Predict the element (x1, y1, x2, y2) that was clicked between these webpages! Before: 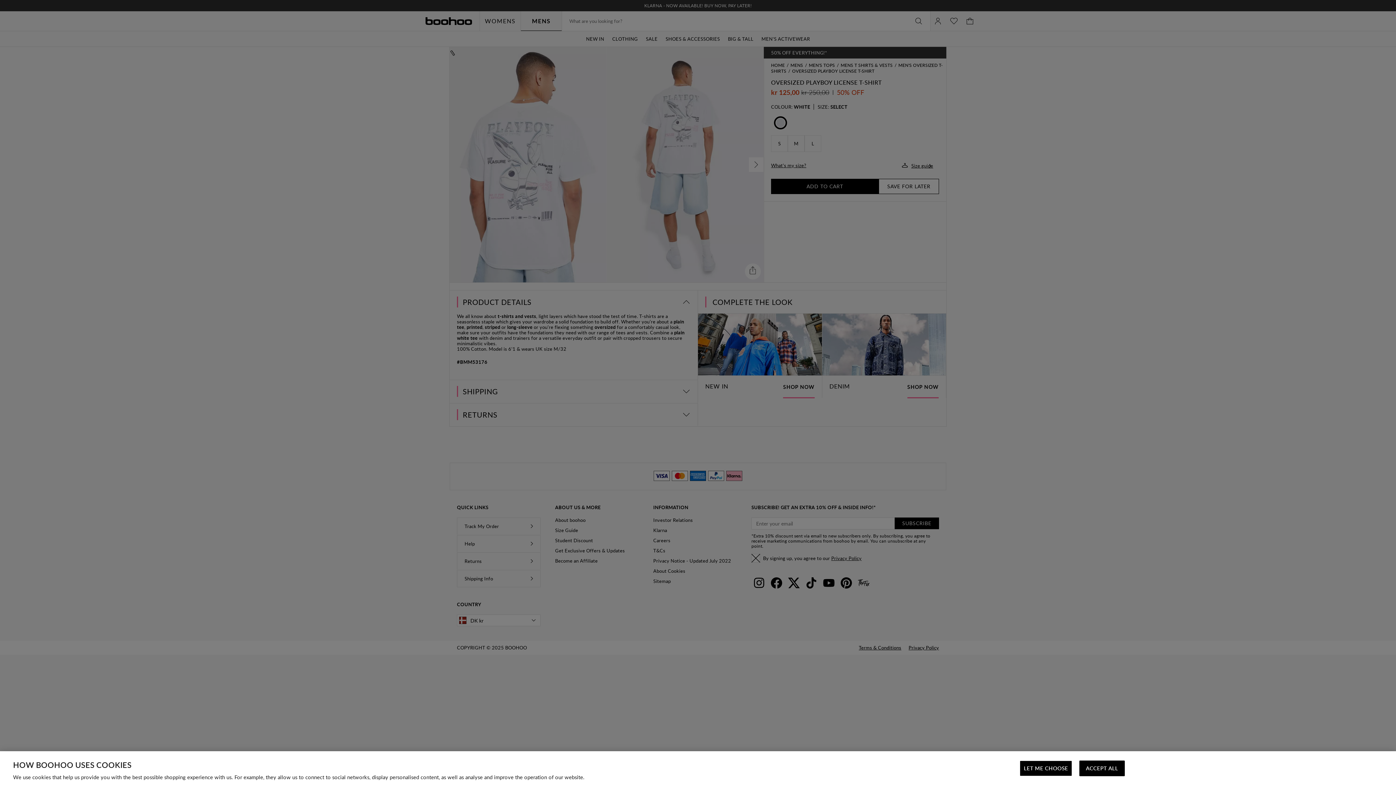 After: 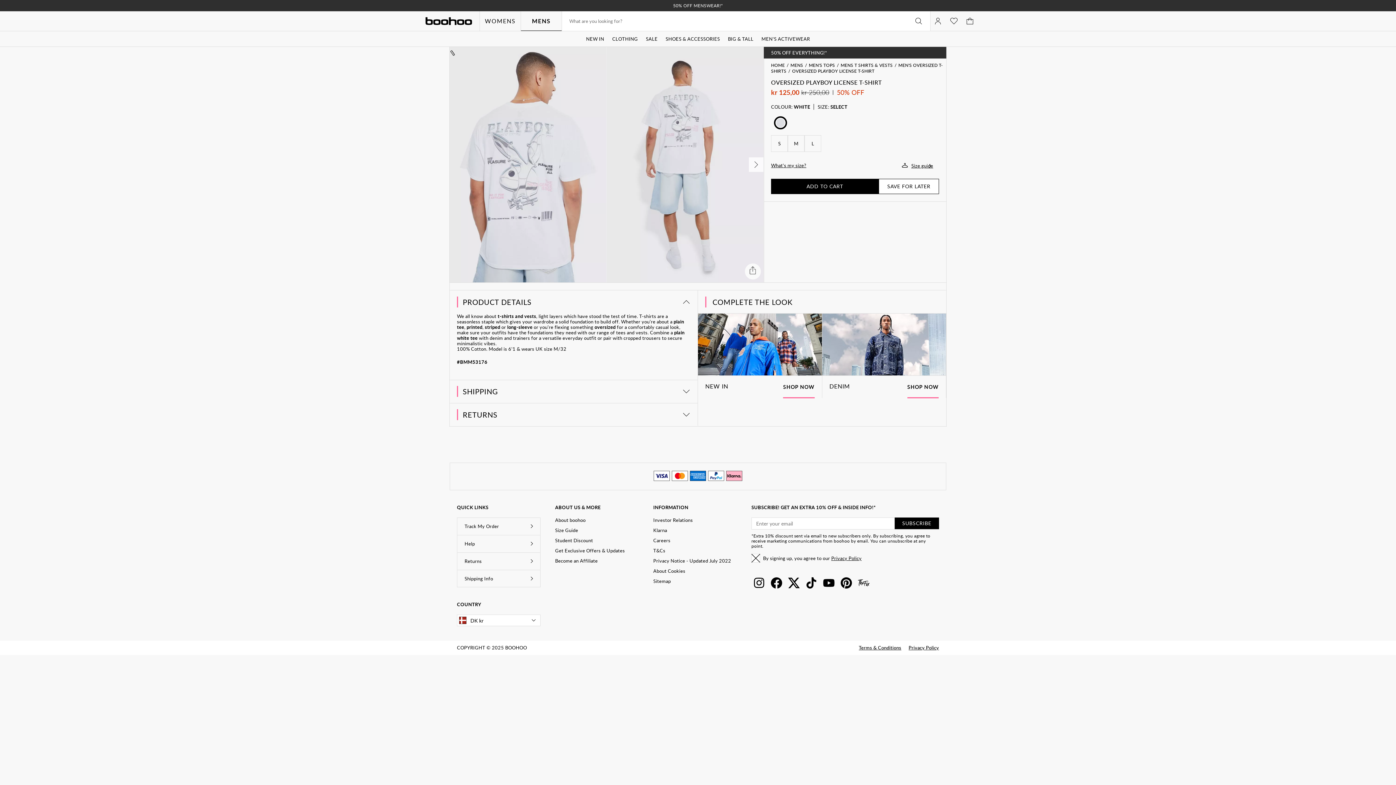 Action: label: ACCEPT ALL bbox: (1079, 761, 1125, 776)